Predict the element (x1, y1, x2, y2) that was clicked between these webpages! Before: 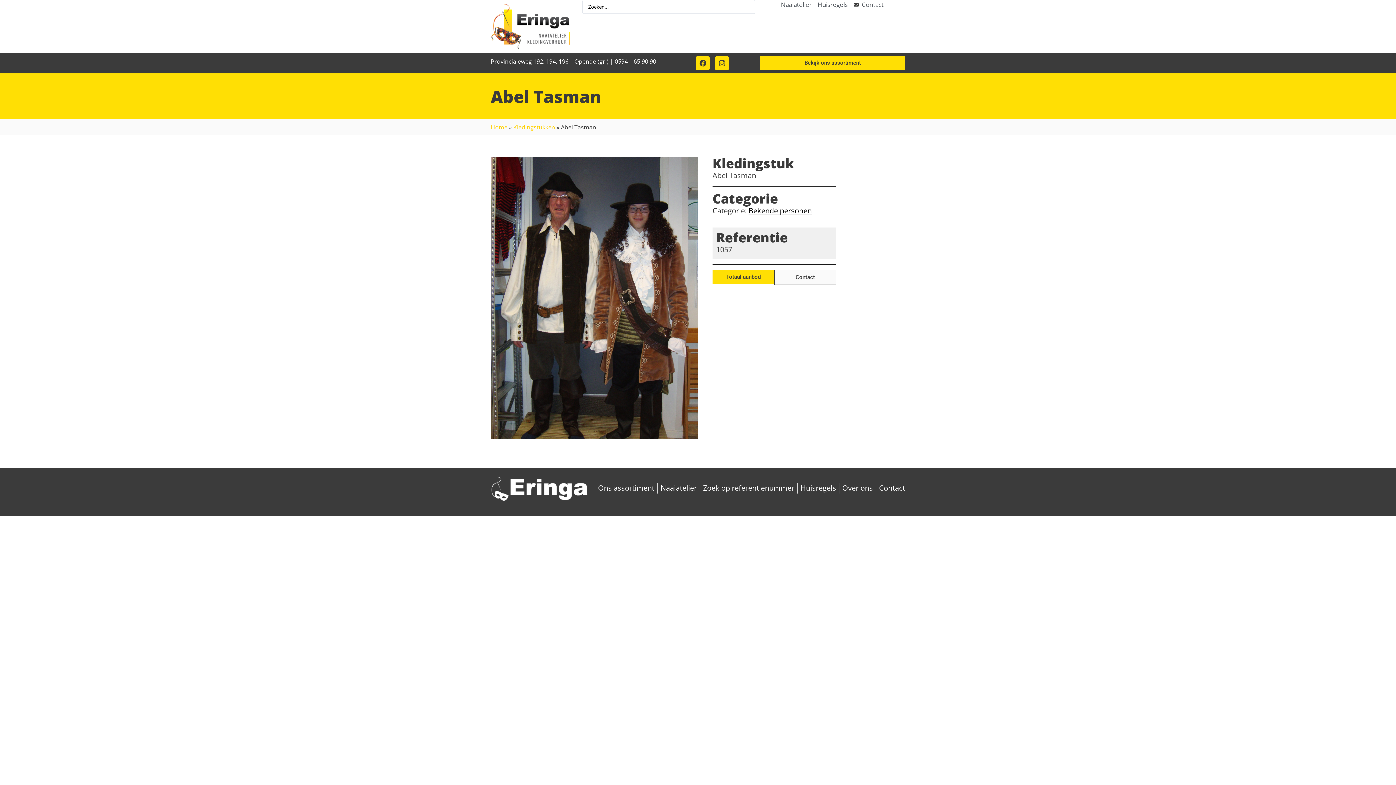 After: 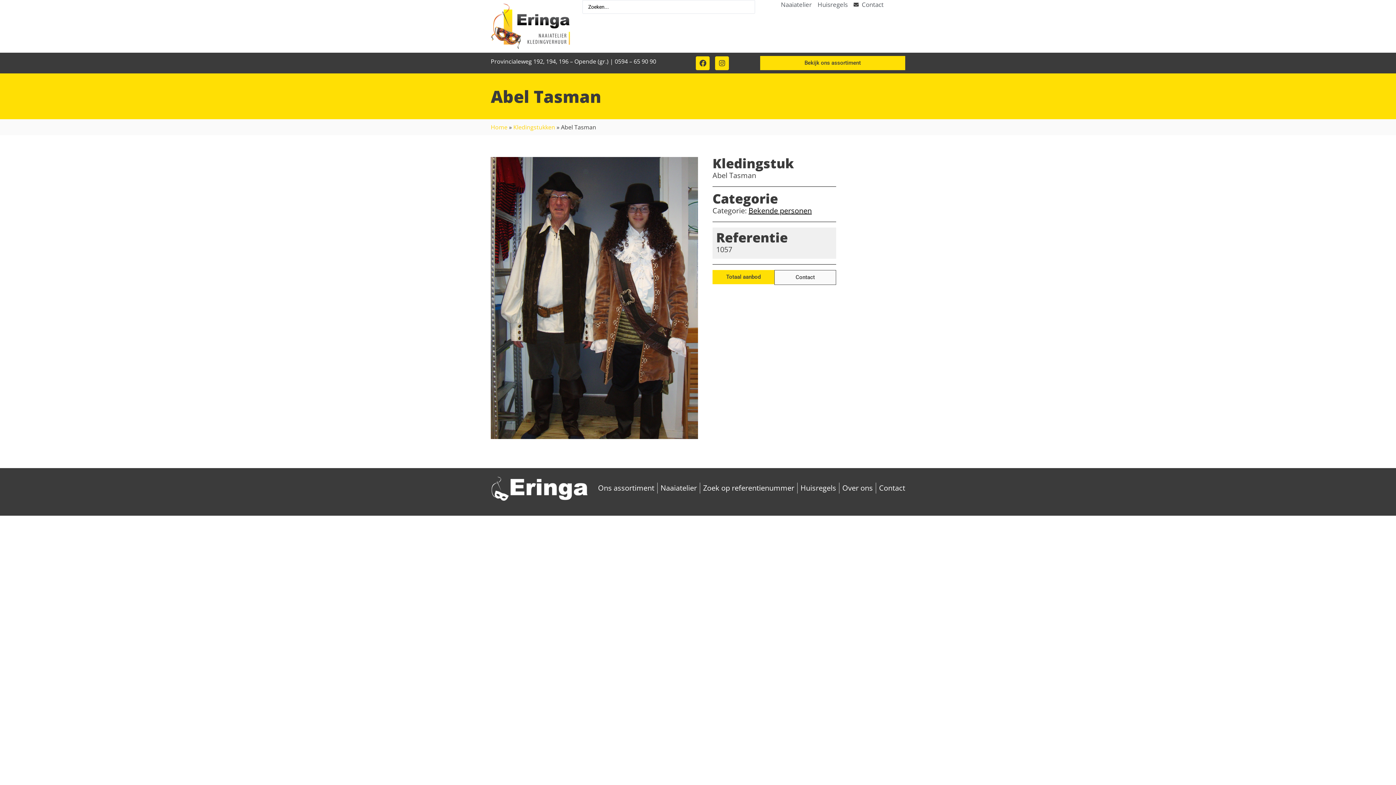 Action: label: Contact bbox: (774, 270, 836, 285)